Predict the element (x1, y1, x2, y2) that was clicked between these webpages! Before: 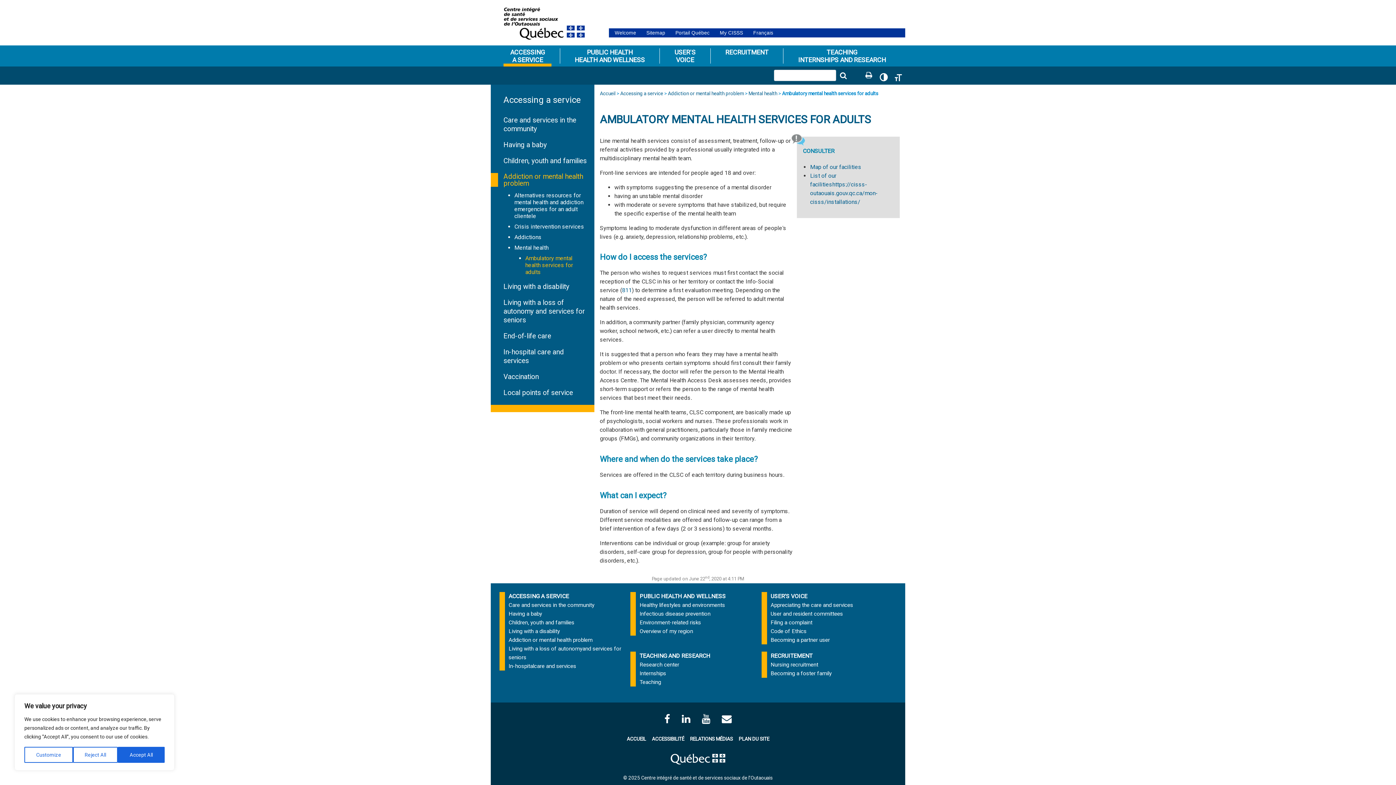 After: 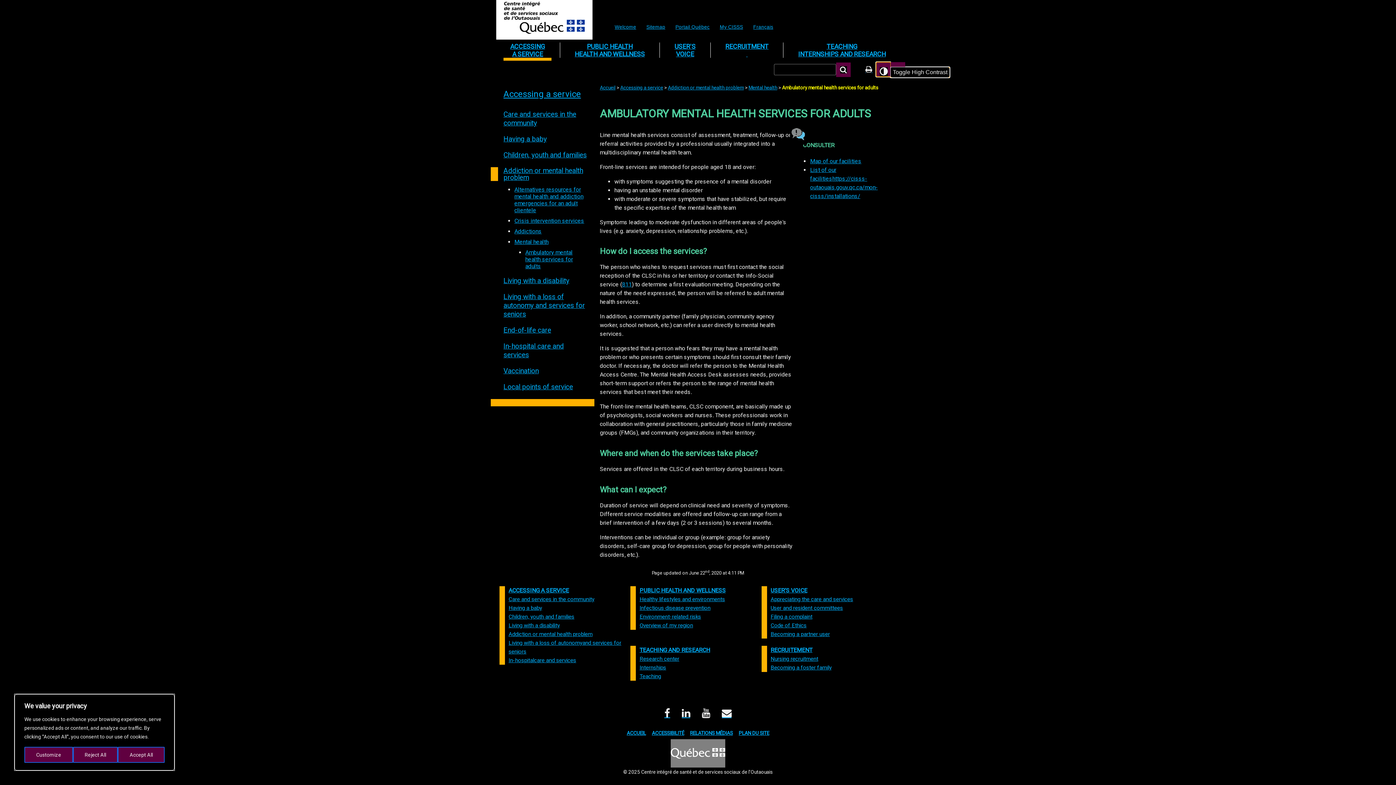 Action: bbox: (876, 67, 890, 82) label: Toggle High Contrast